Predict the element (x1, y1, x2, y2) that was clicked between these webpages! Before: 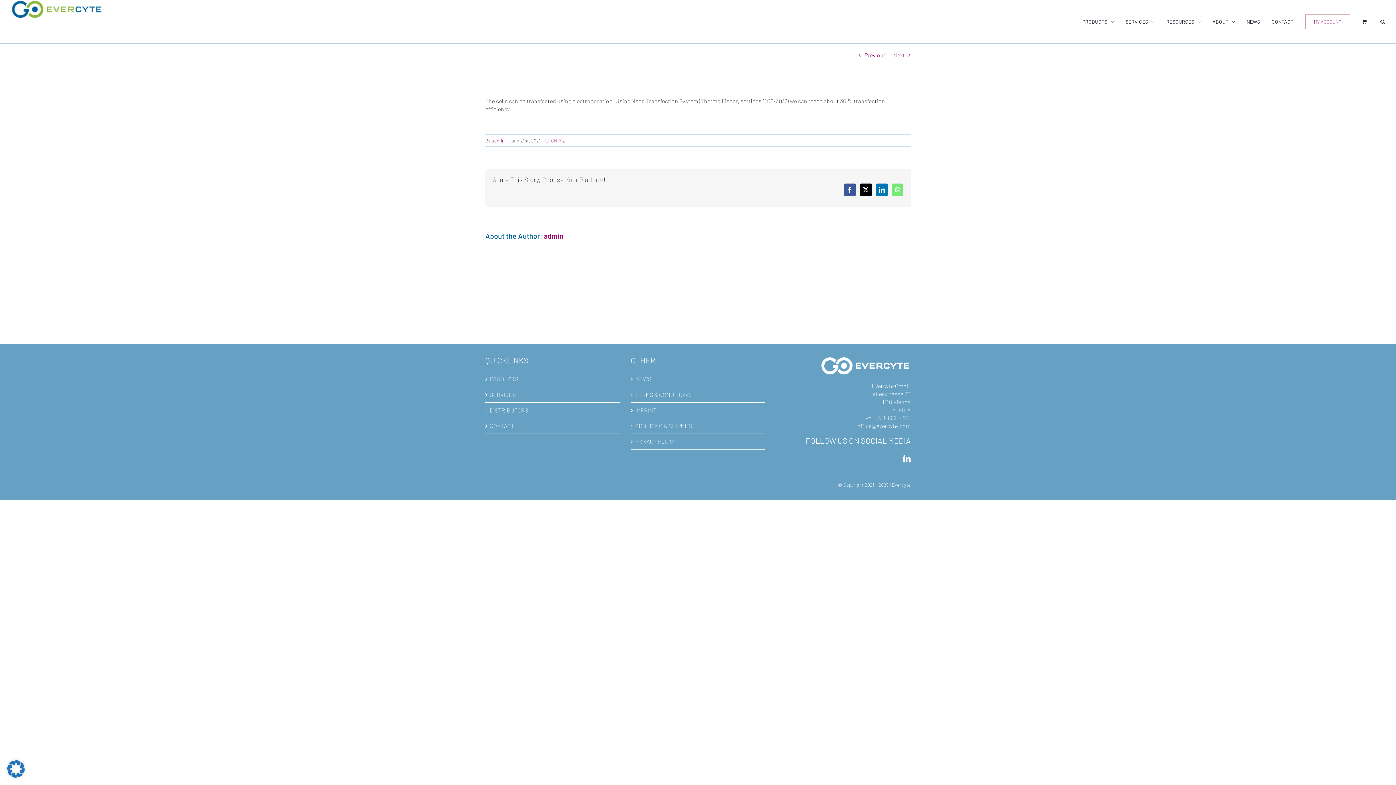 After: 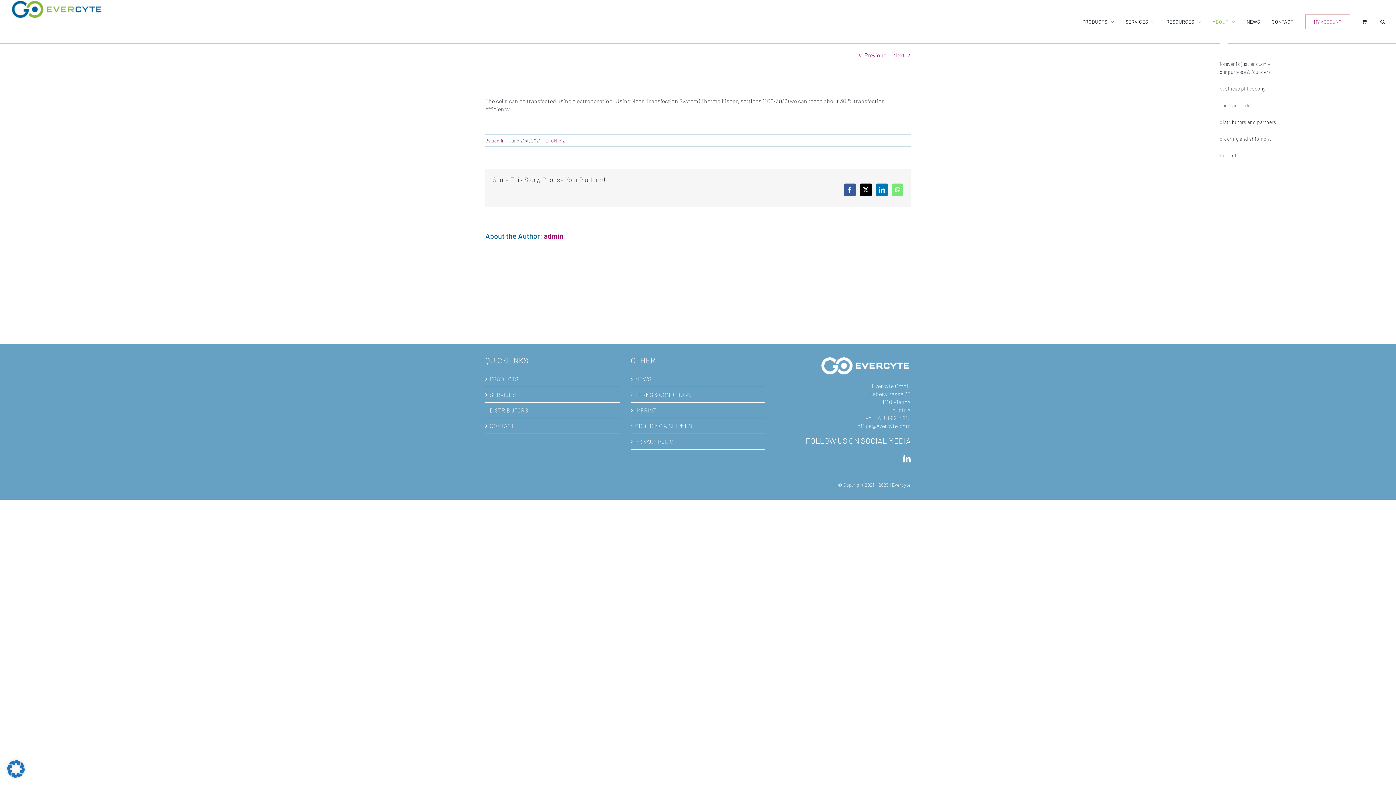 Action: bbox: (1212, 0, 1235, 43) label: ABOUT